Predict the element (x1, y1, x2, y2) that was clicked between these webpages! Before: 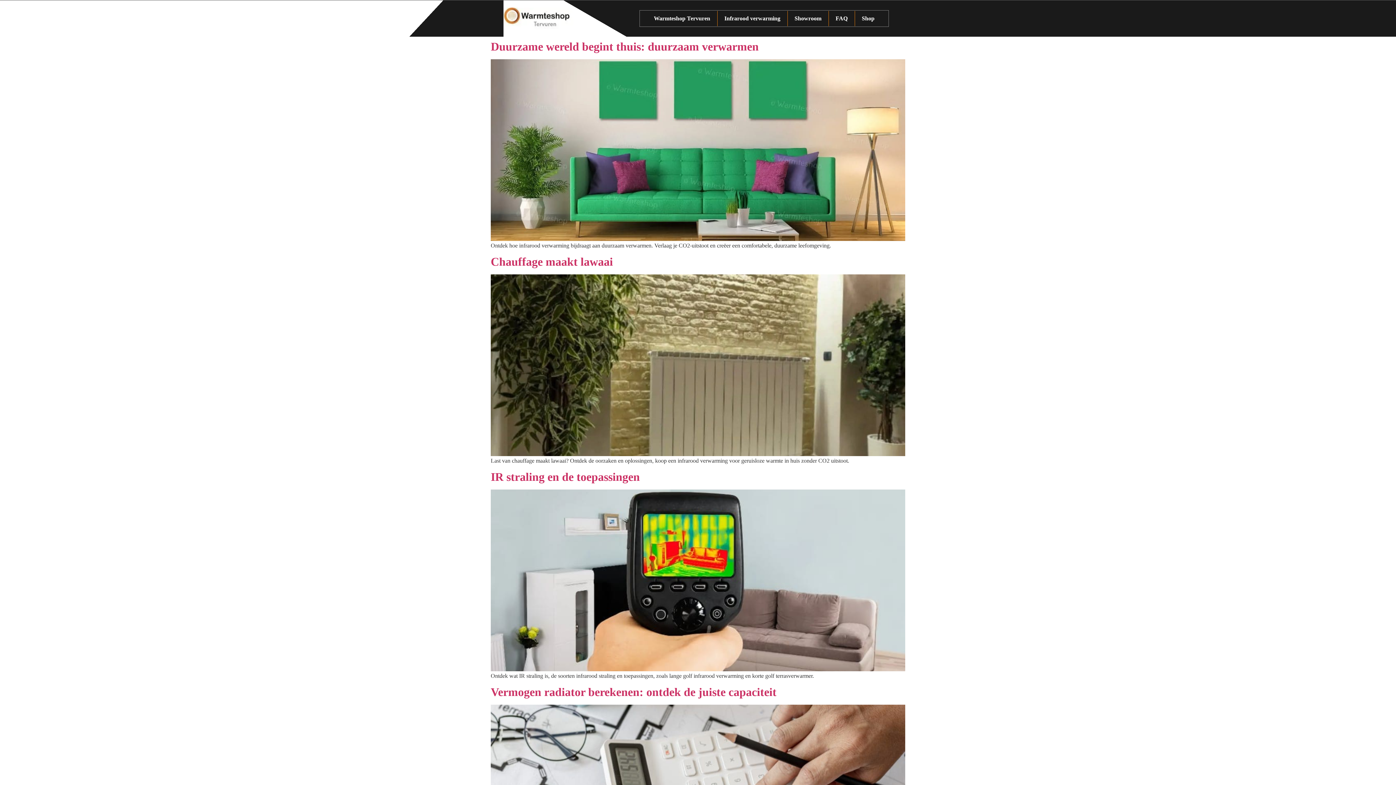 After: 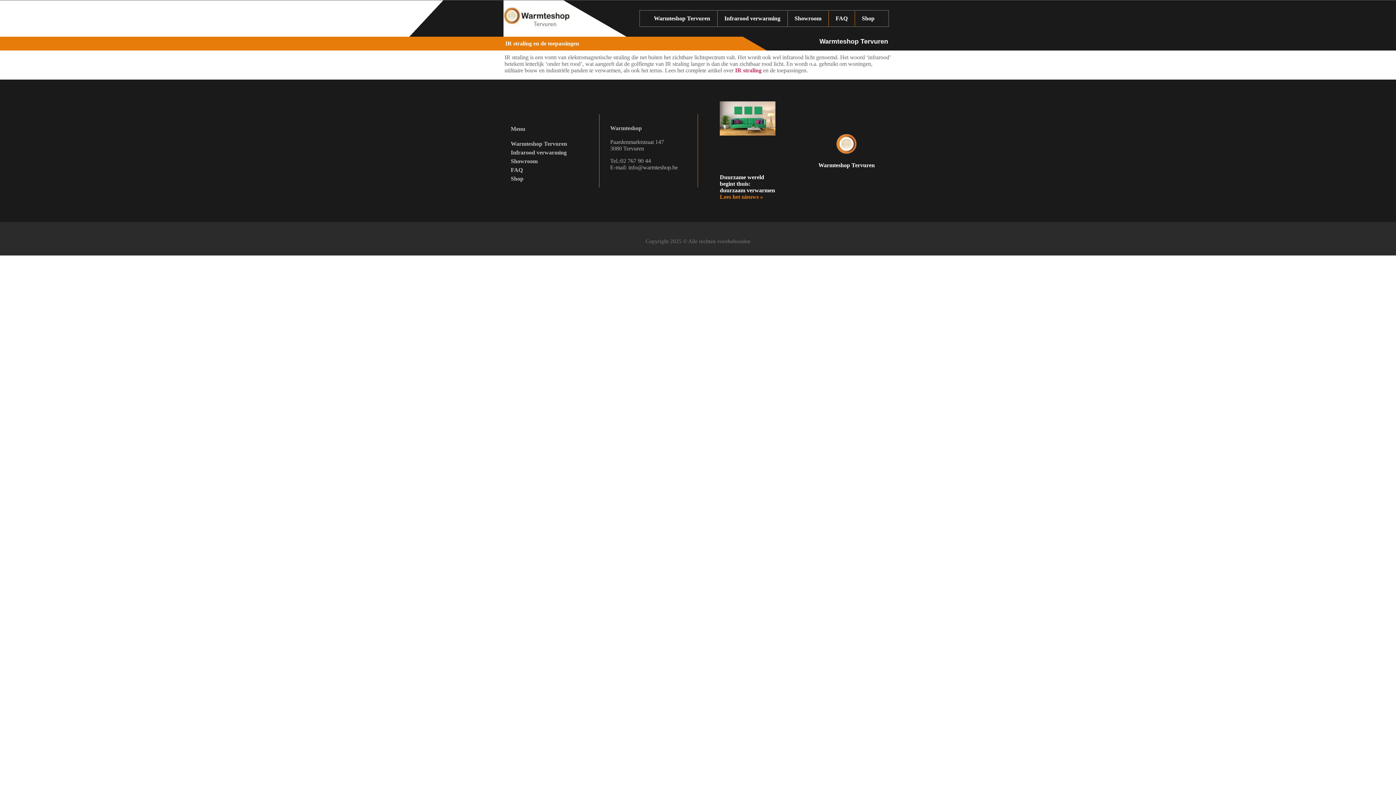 Action: bbox: (490, 470, 640, 483) label: IR straling en de toepassingen